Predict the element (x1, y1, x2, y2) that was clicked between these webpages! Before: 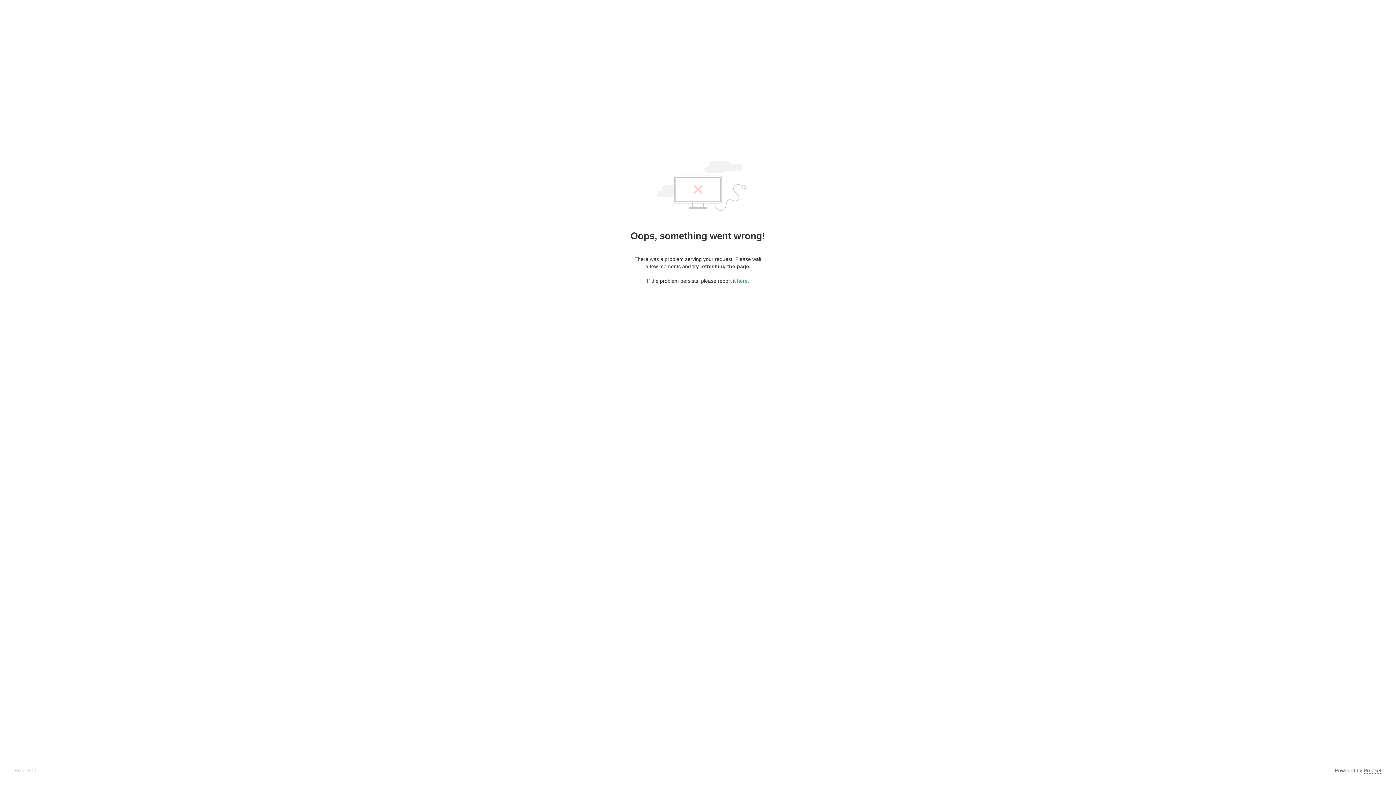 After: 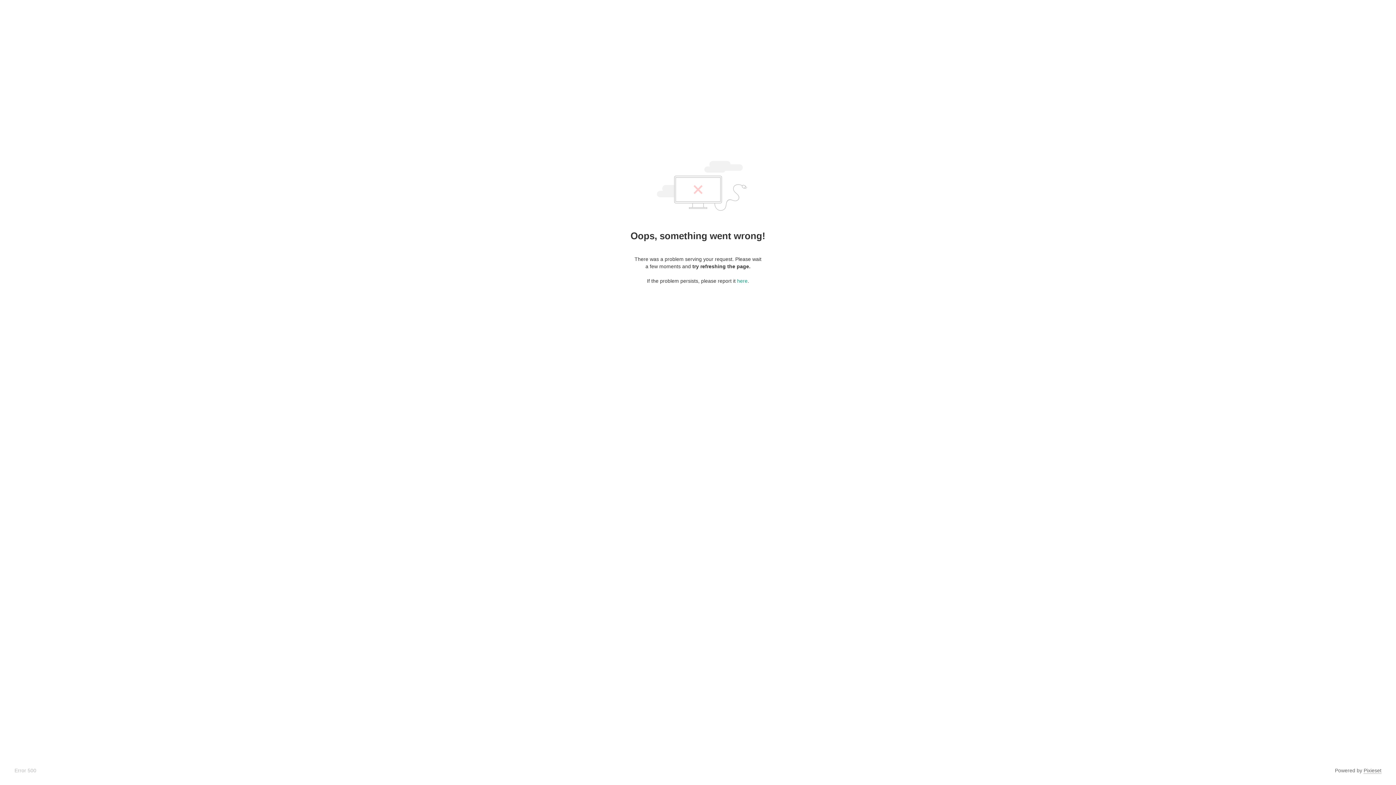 Action: bbox: (1364, 768, 1381, 774) label: Pixieset